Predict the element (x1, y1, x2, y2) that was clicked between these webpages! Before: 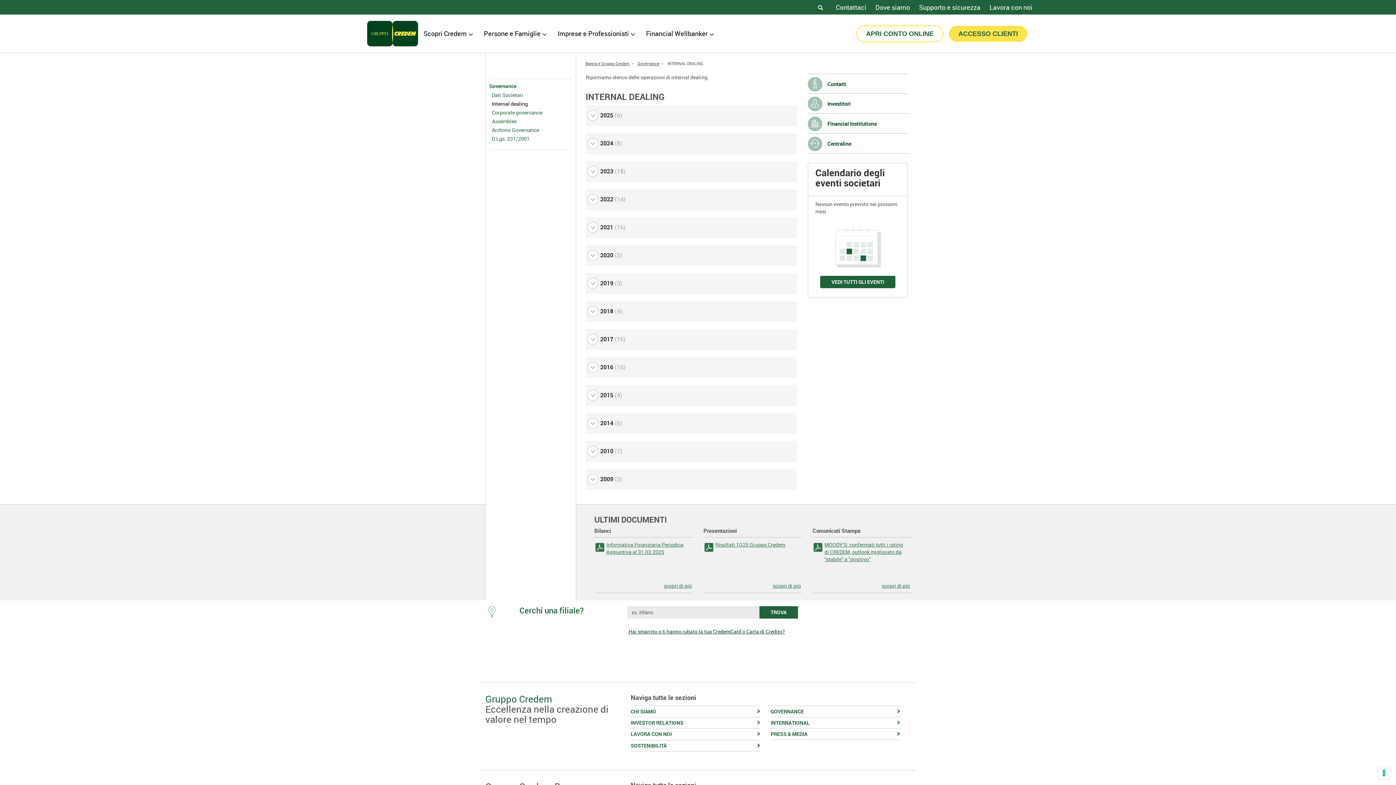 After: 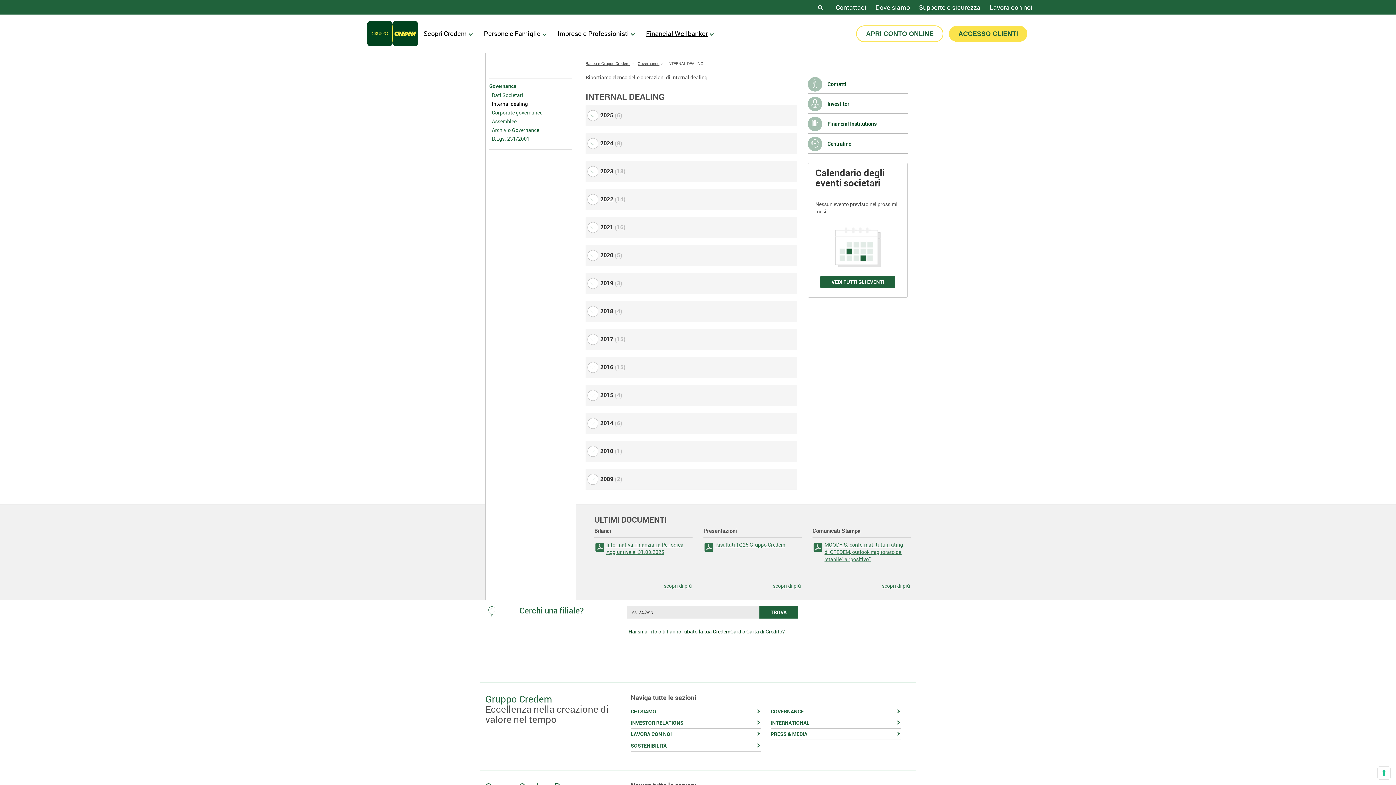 Action: bbox: (640, 25, 718, 41) label: Financial Wellbanker